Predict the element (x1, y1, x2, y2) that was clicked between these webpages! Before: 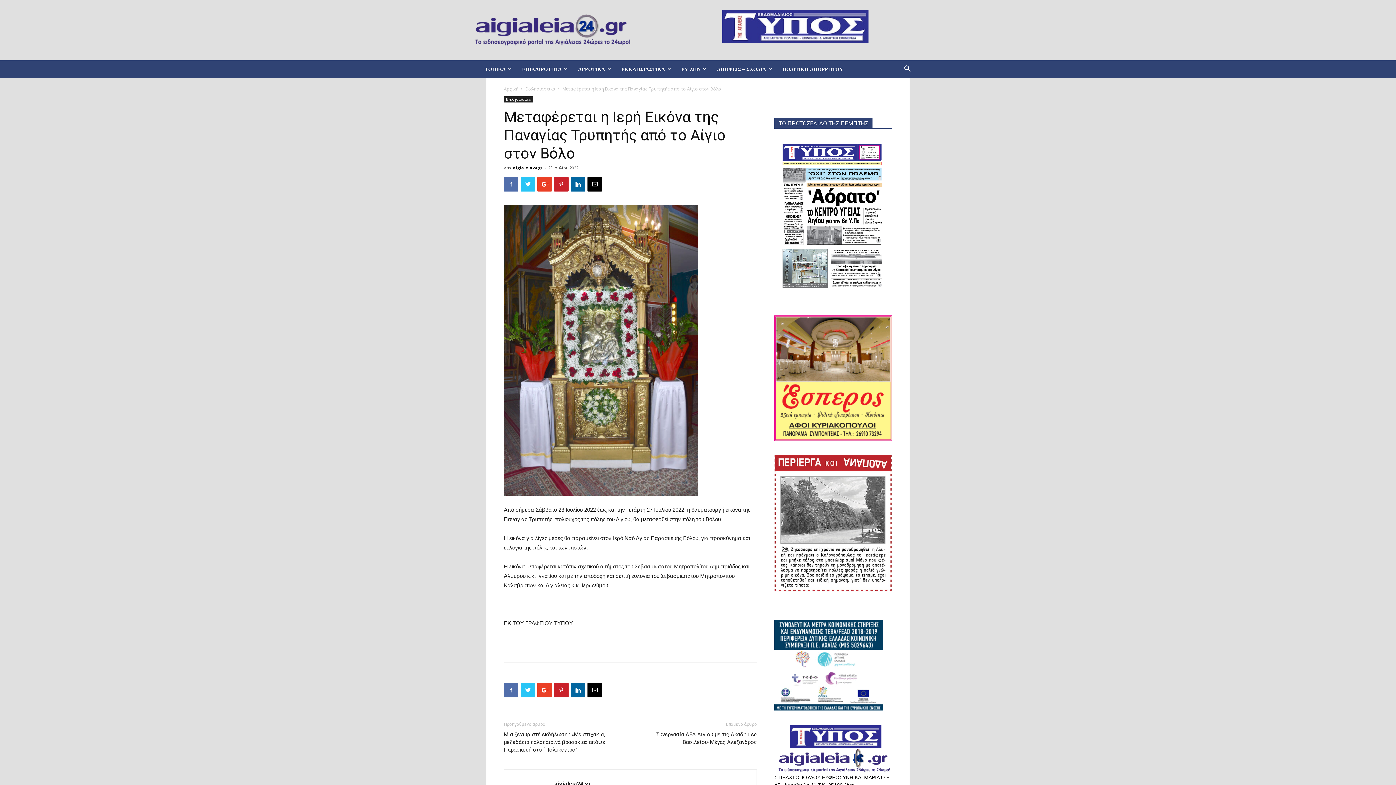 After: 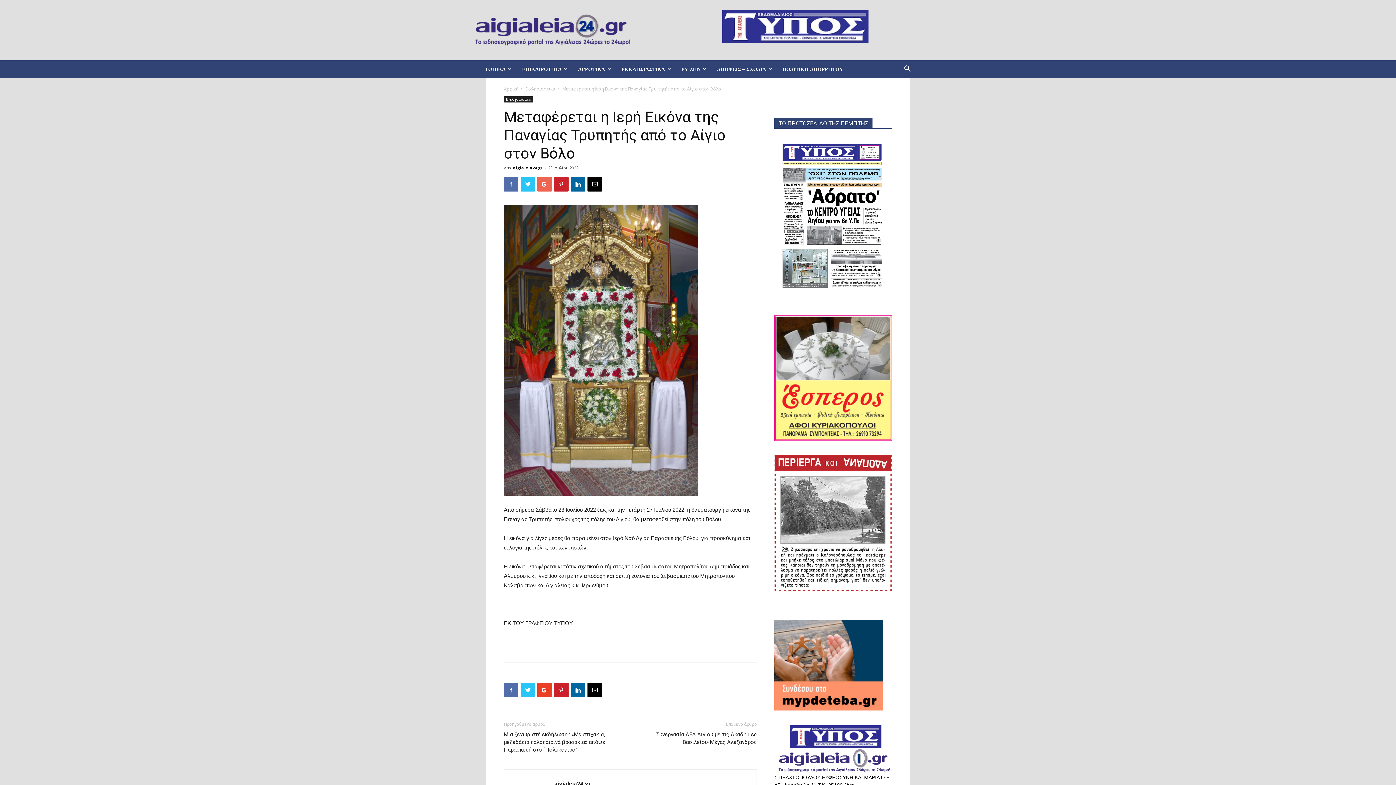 Action: bbox: (537, 177, 552, 191)